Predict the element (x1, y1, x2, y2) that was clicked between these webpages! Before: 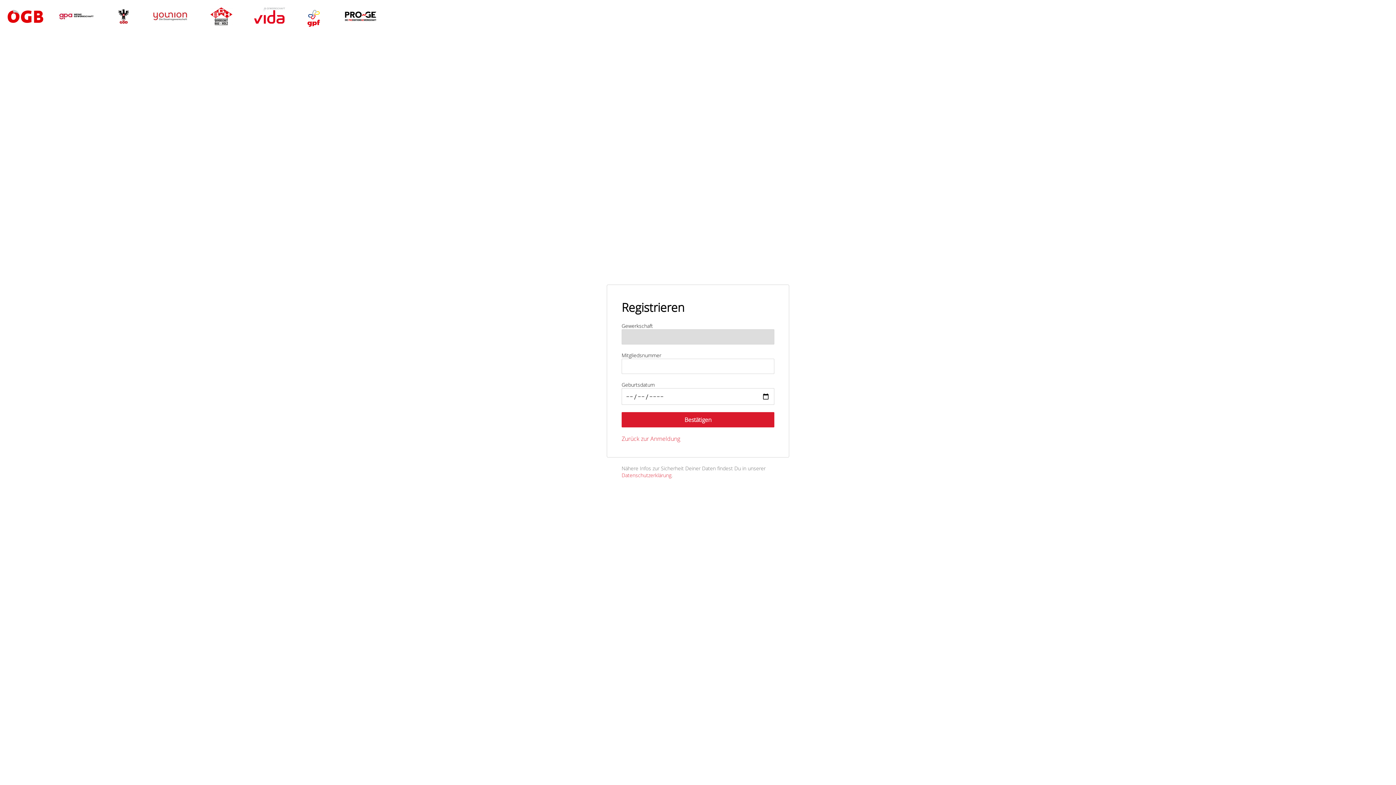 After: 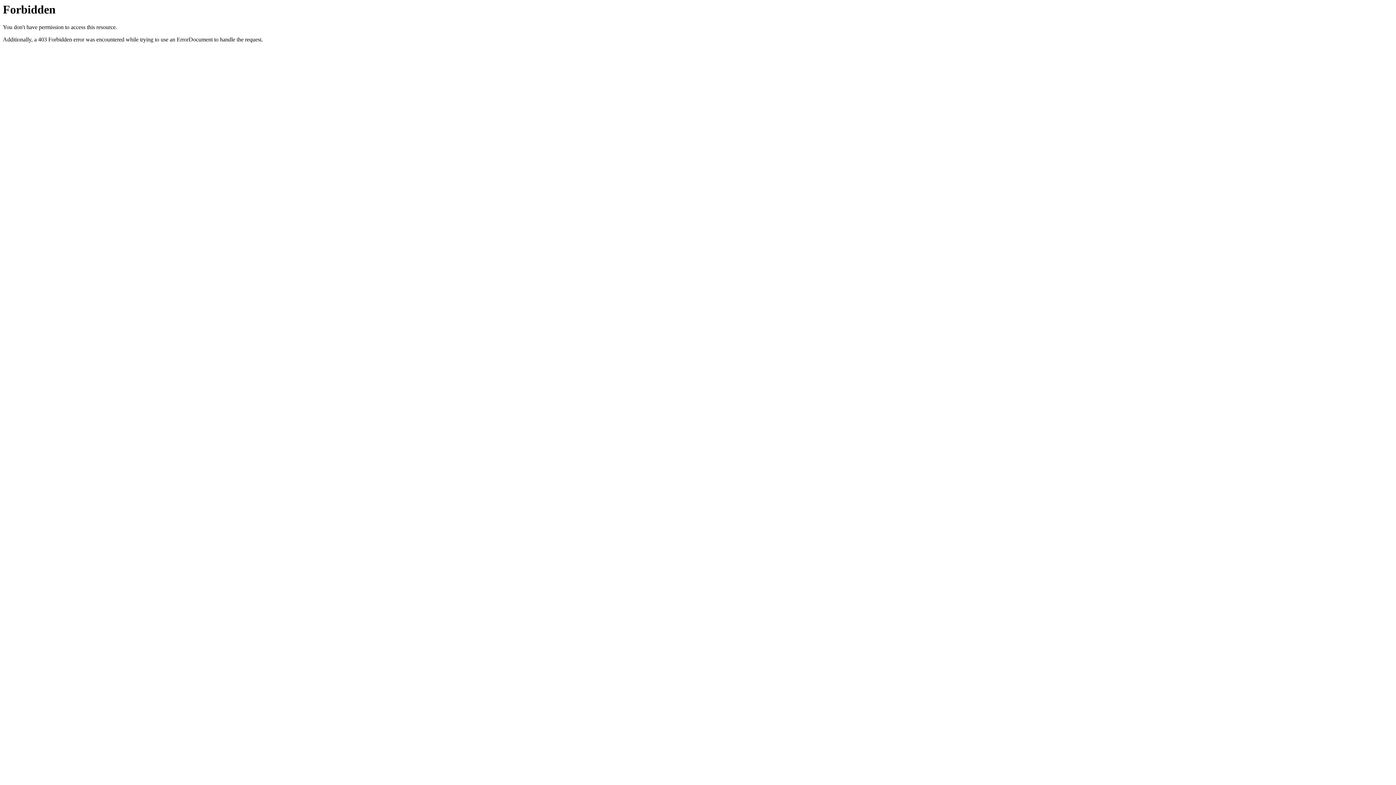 Action: label: Zurück zur Anmeldung bbox: (621, 434, 680, 442)